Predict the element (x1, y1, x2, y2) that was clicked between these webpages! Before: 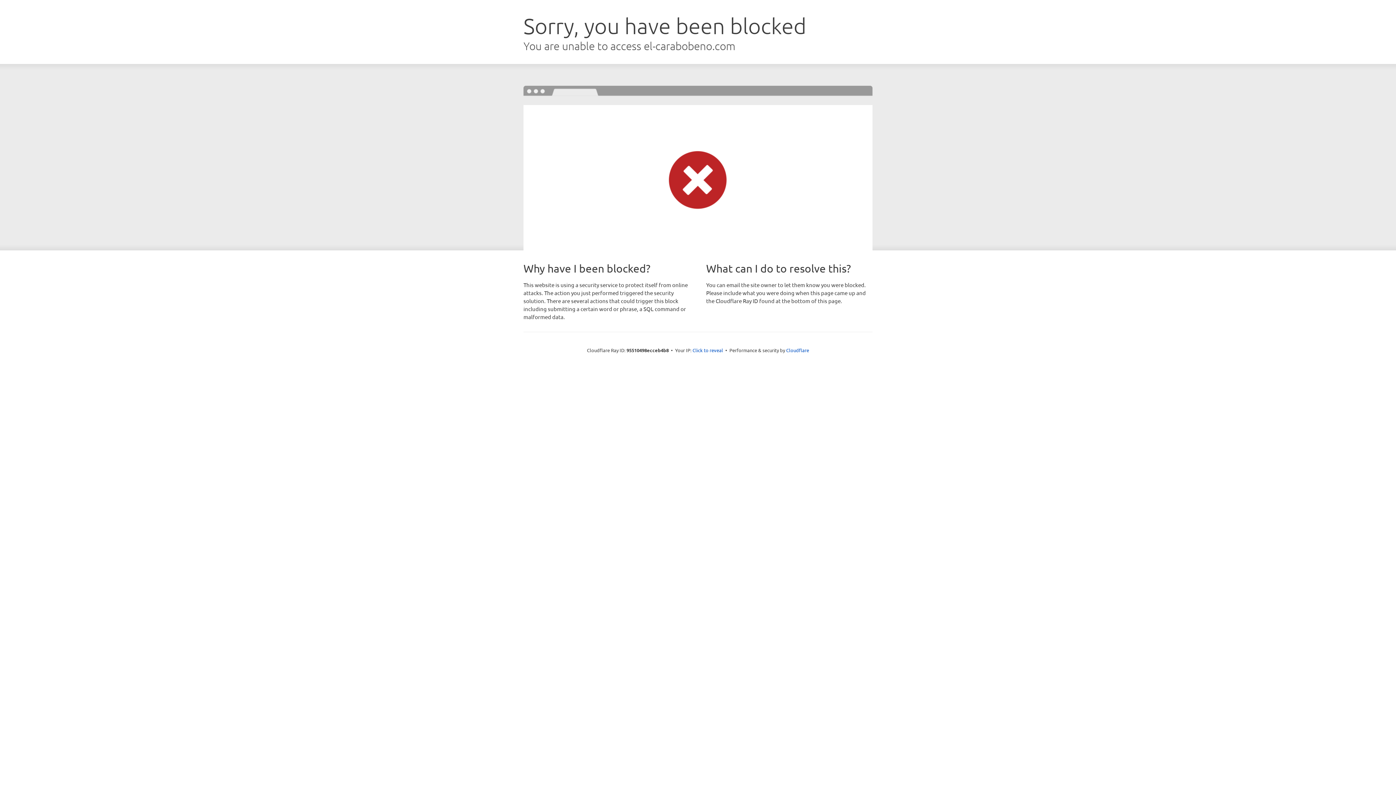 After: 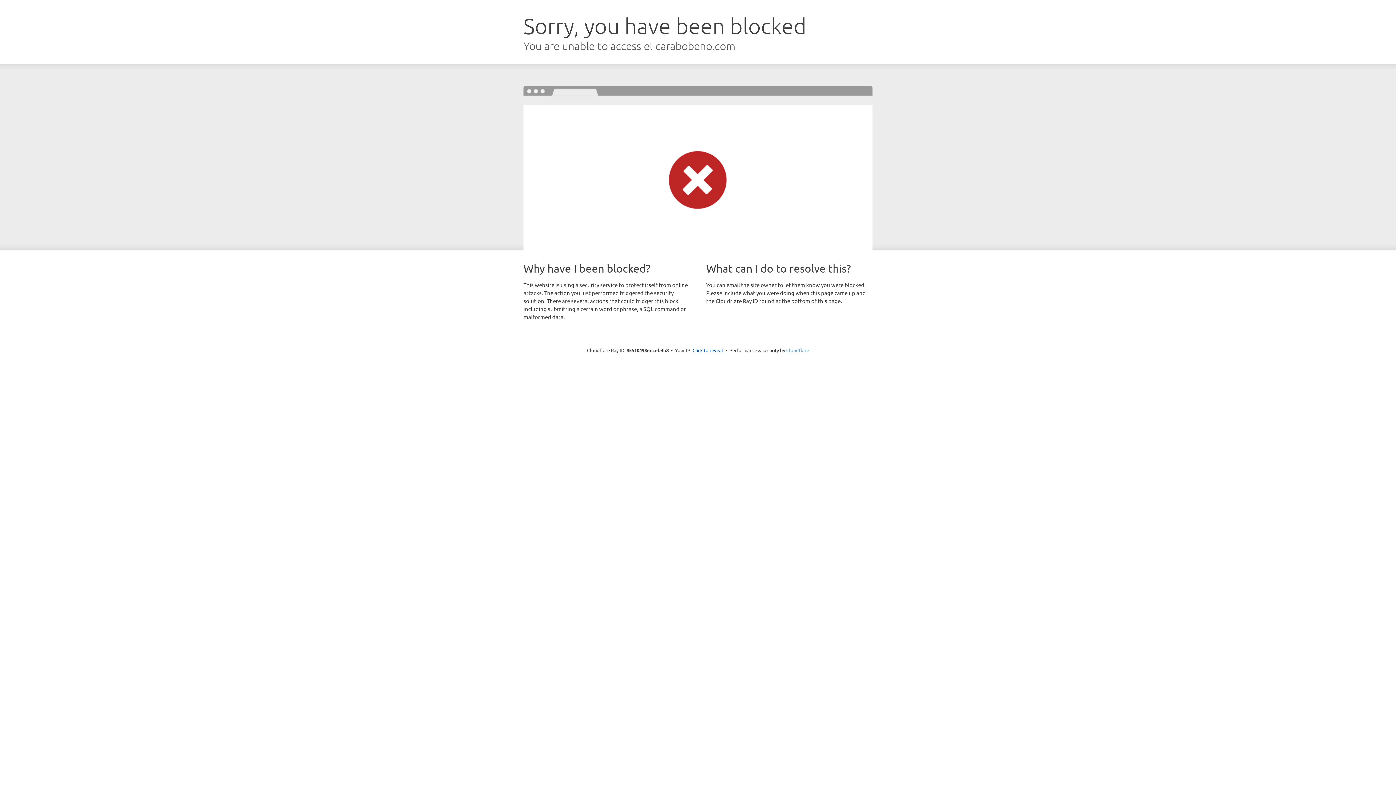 Action: bbox: (786, 347, 809, 353) label: Cloudflare